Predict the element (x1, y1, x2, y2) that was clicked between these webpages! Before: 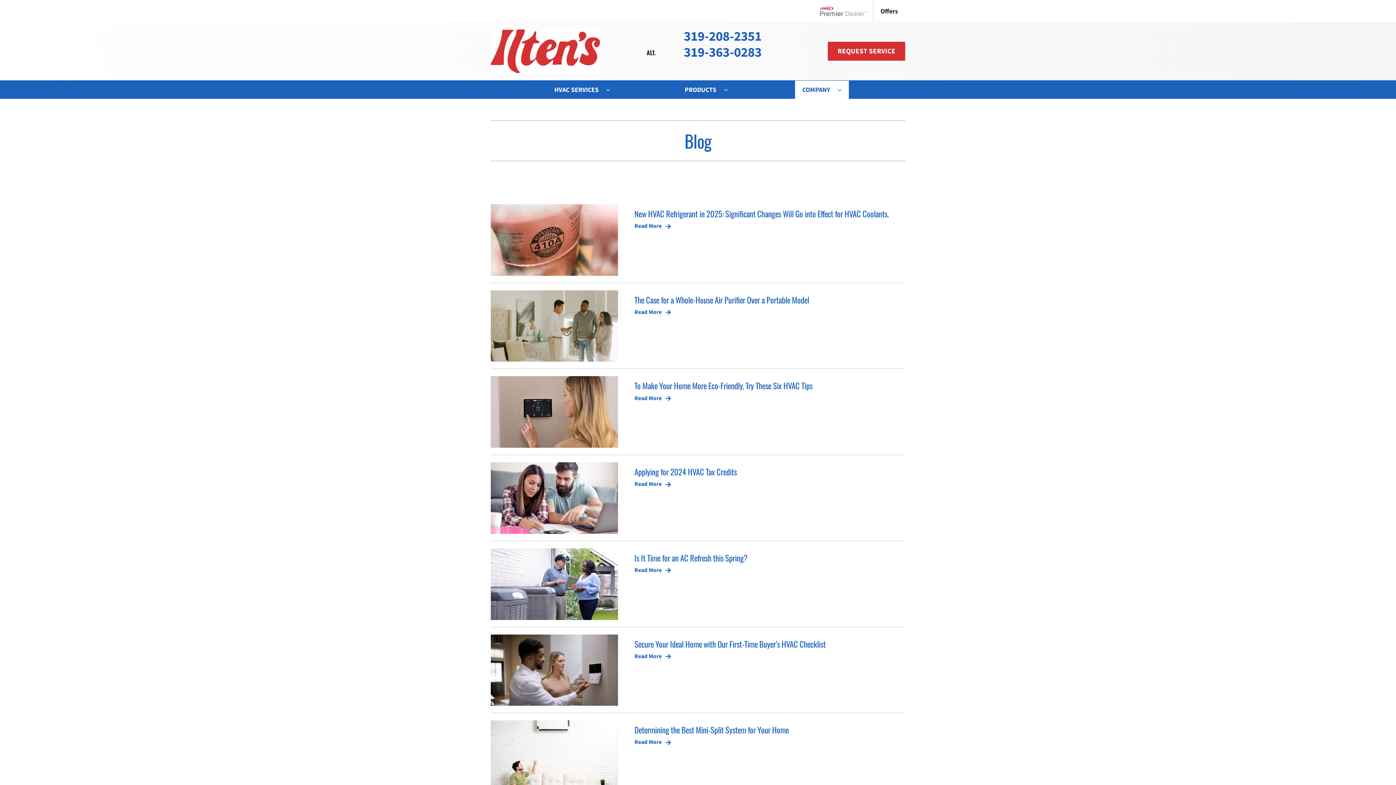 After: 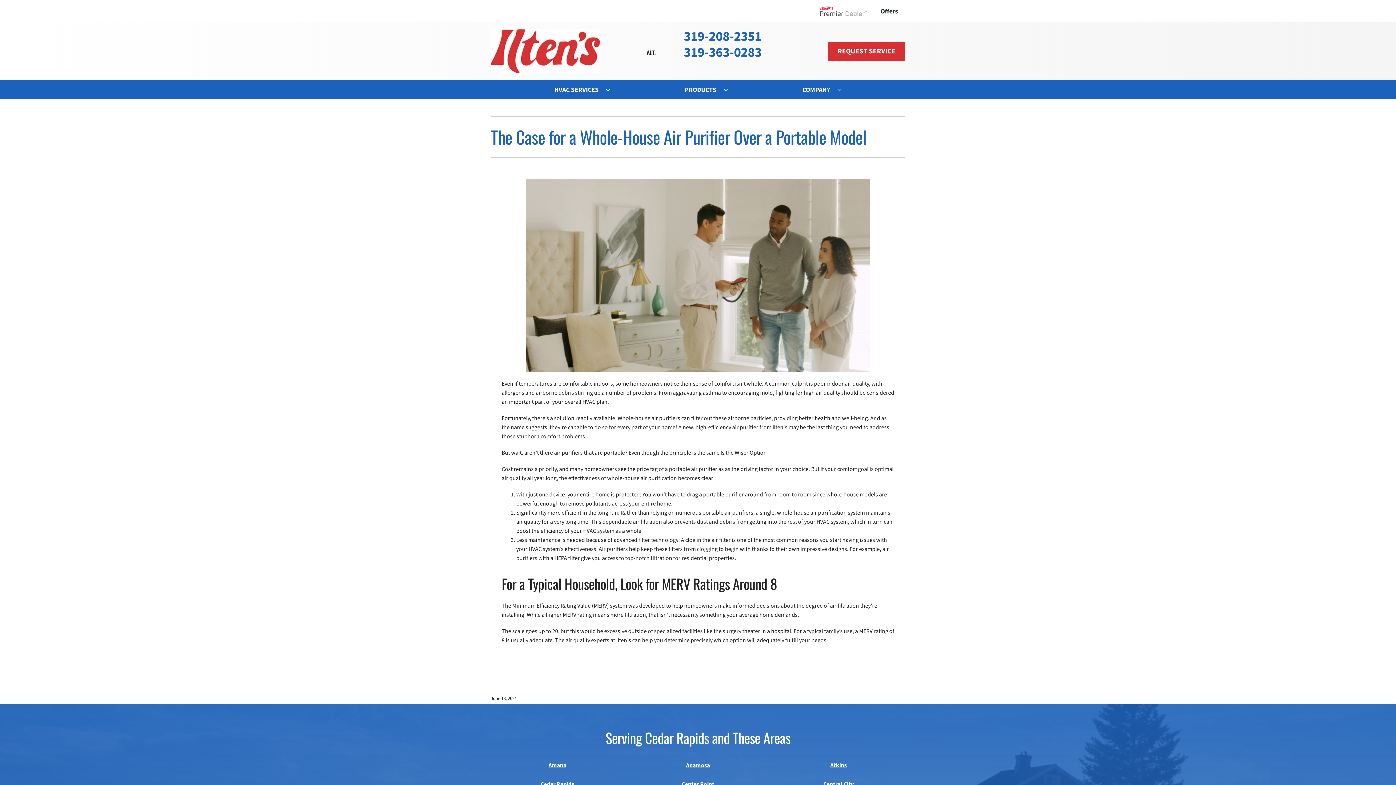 Action: label: The Case for a Whole-House Air Purifier Over a Portable Model bbox: (634, 293, 809, 305)